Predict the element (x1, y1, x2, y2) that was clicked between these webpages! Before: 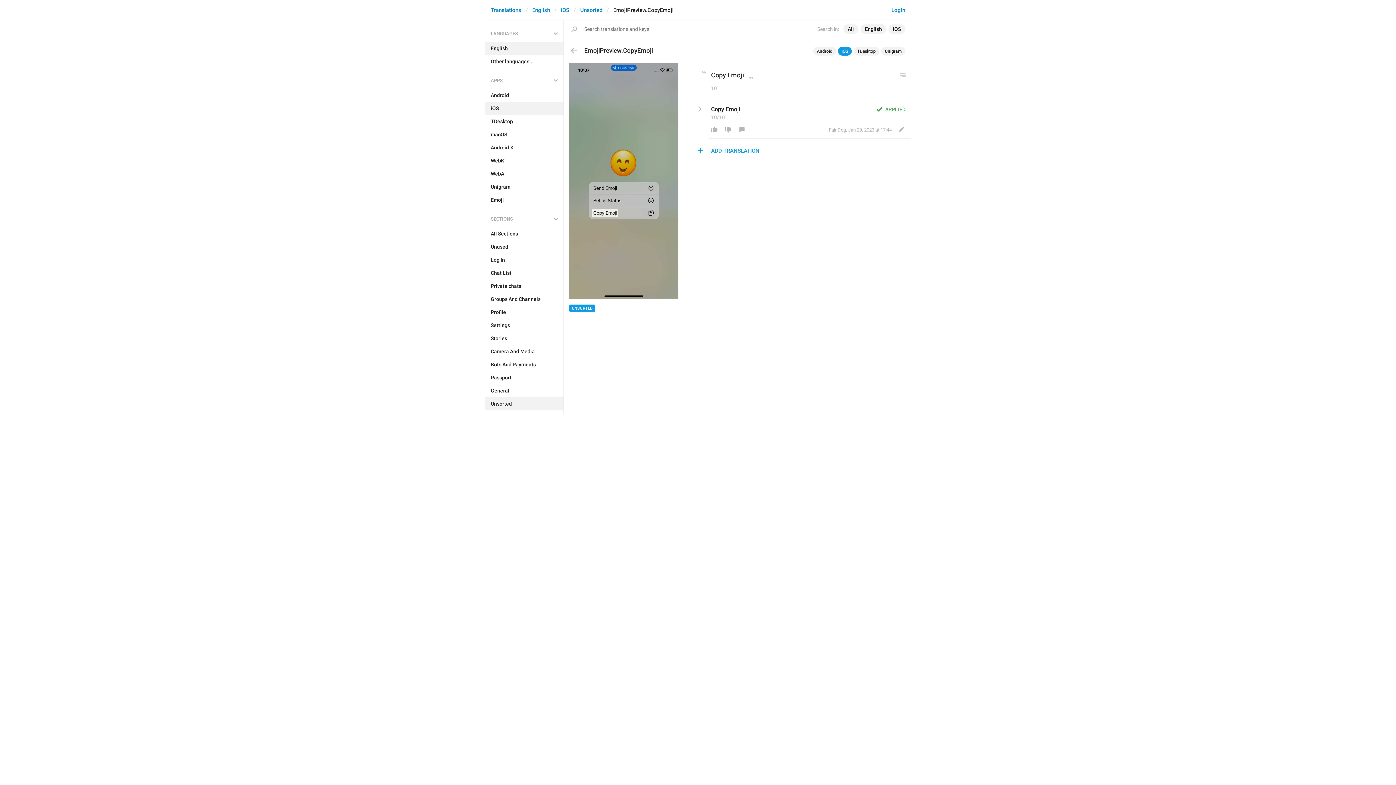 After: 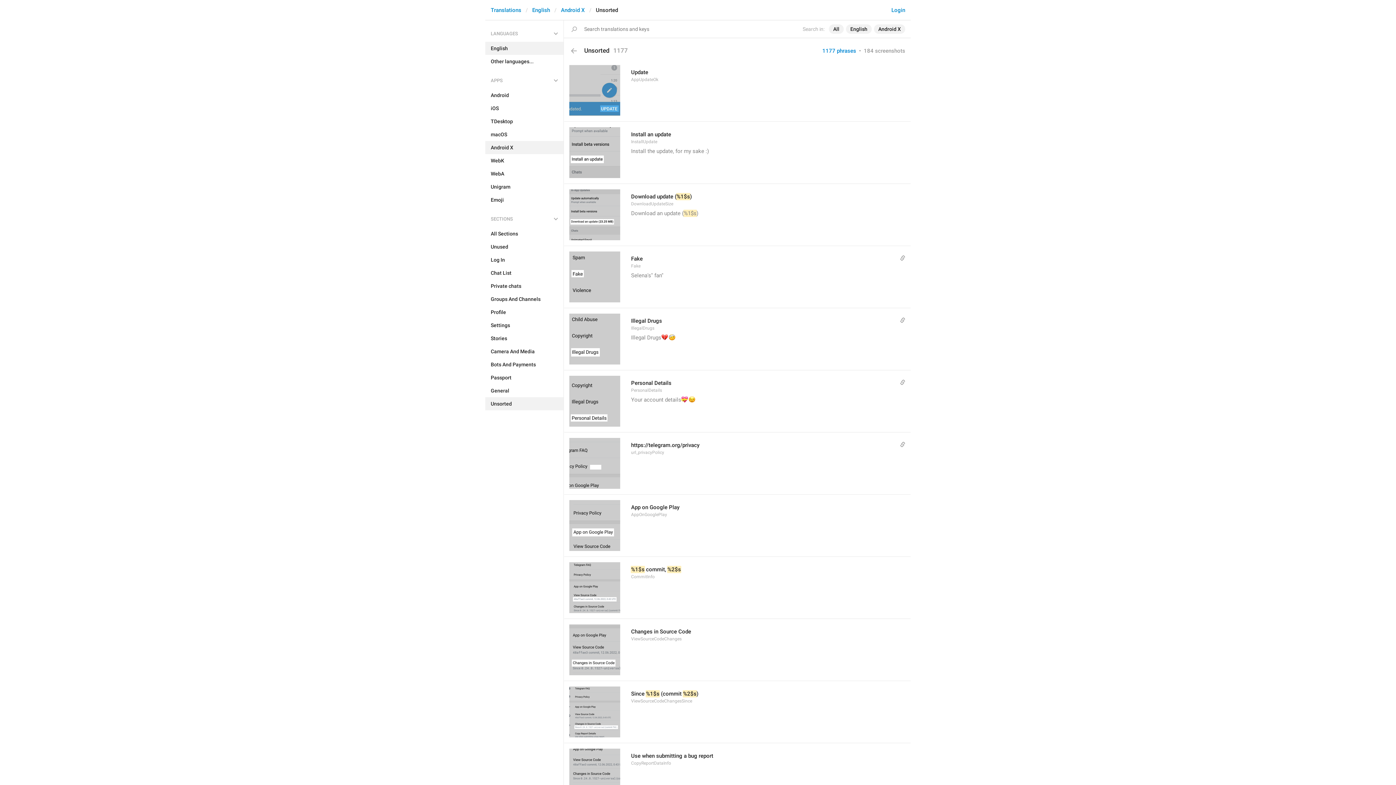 Action: bbox: (485, 141, 563, 154) label: Android X